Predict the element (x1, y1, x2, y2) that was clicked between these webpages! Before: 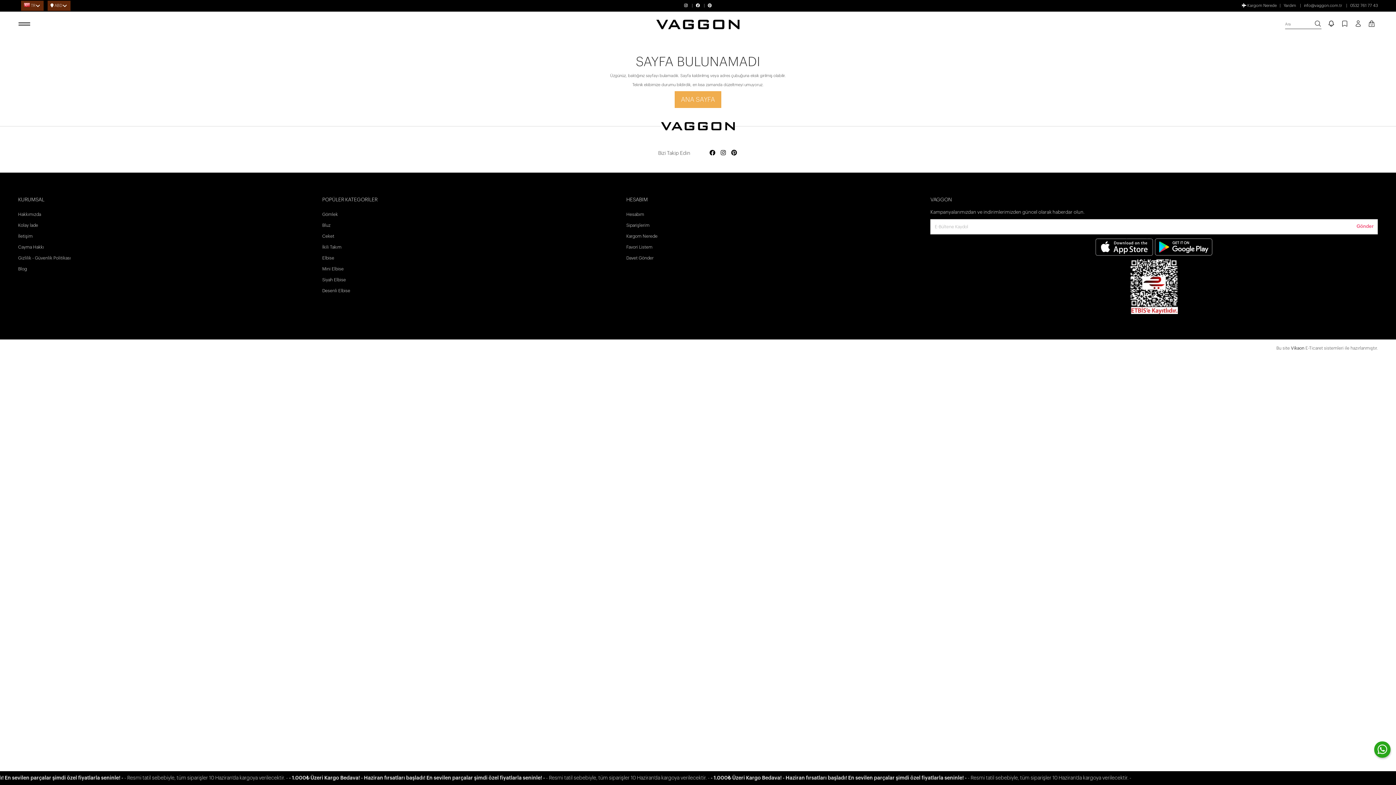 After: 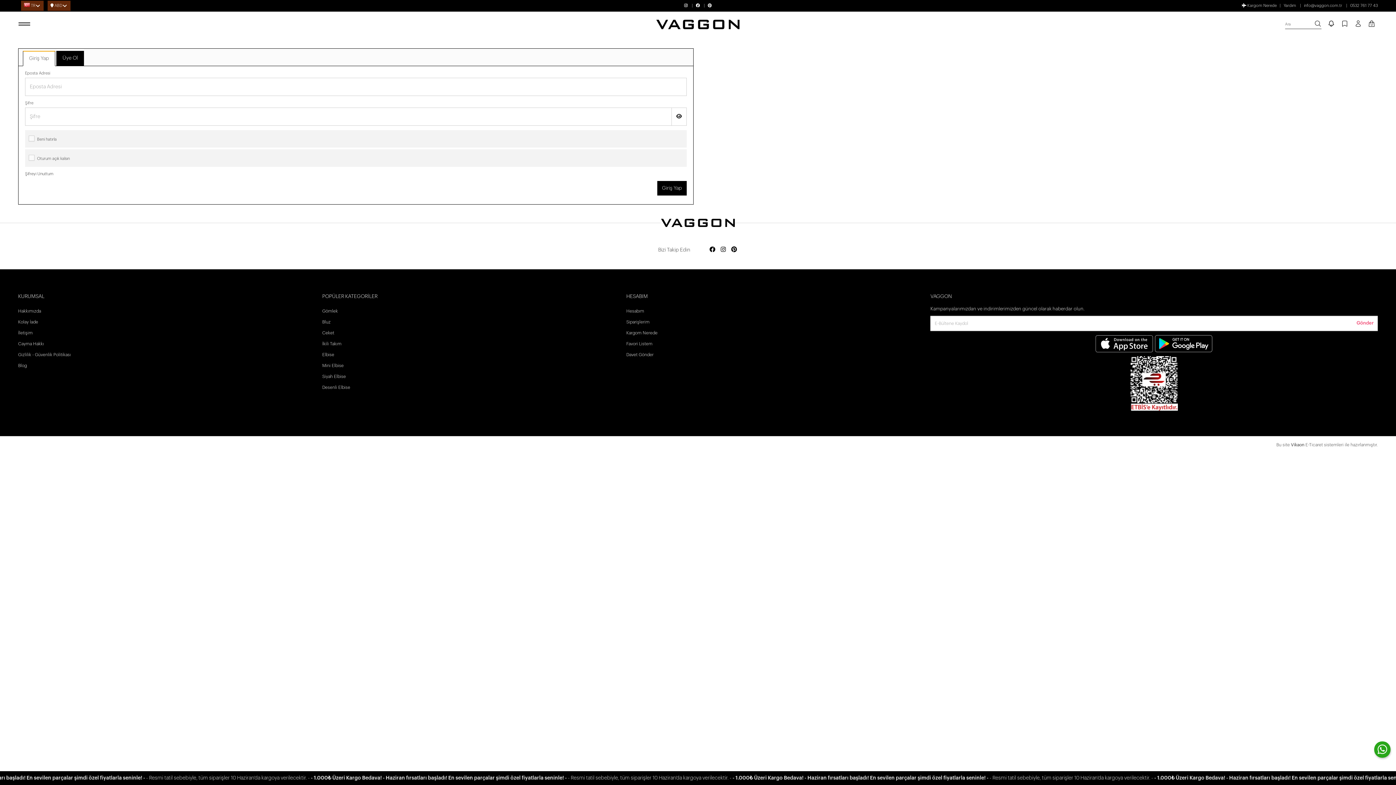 Action: label: Hesabım bbox: (626, 209, 921, 220)